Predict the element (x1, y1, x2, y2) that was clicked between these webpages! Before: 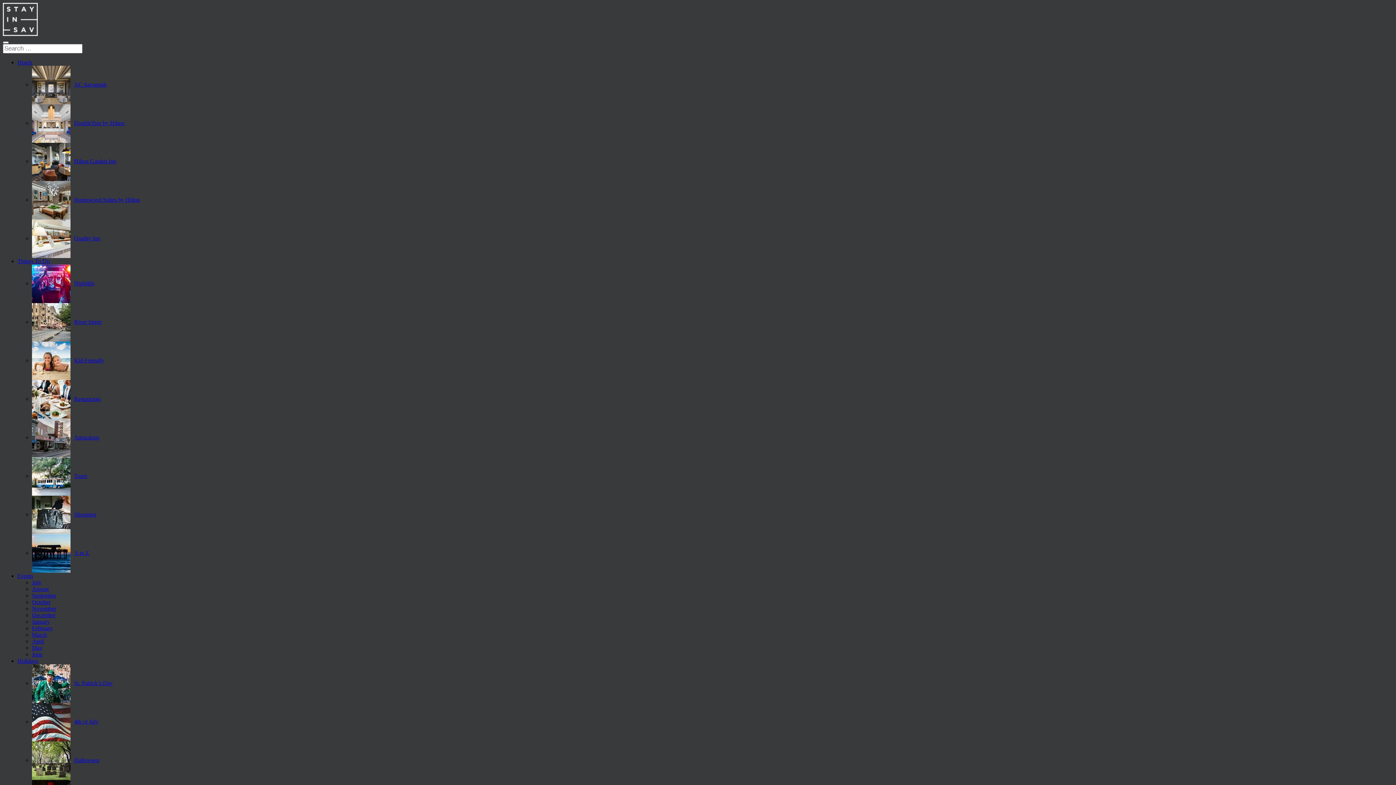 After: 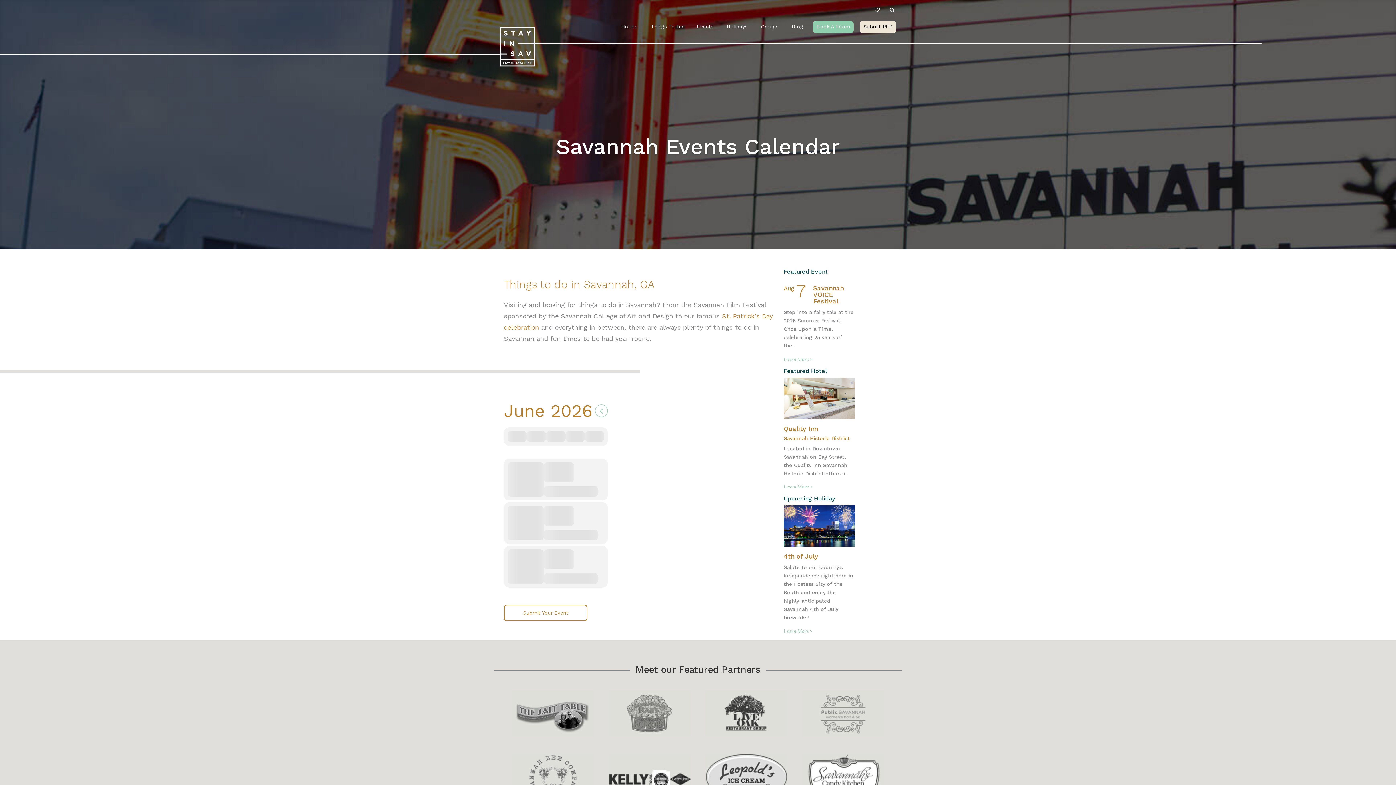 Action: bbox: (32, 651, 42, 657) label: June